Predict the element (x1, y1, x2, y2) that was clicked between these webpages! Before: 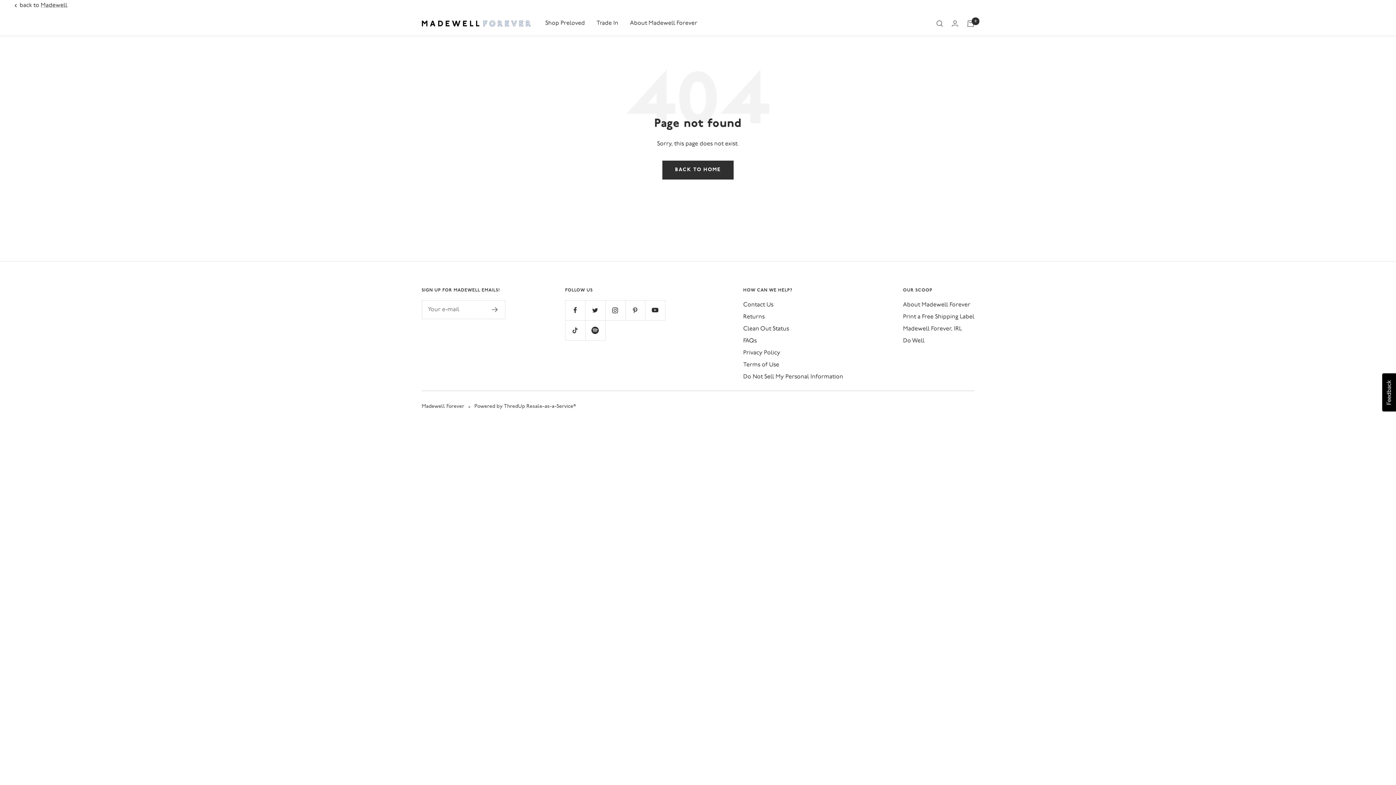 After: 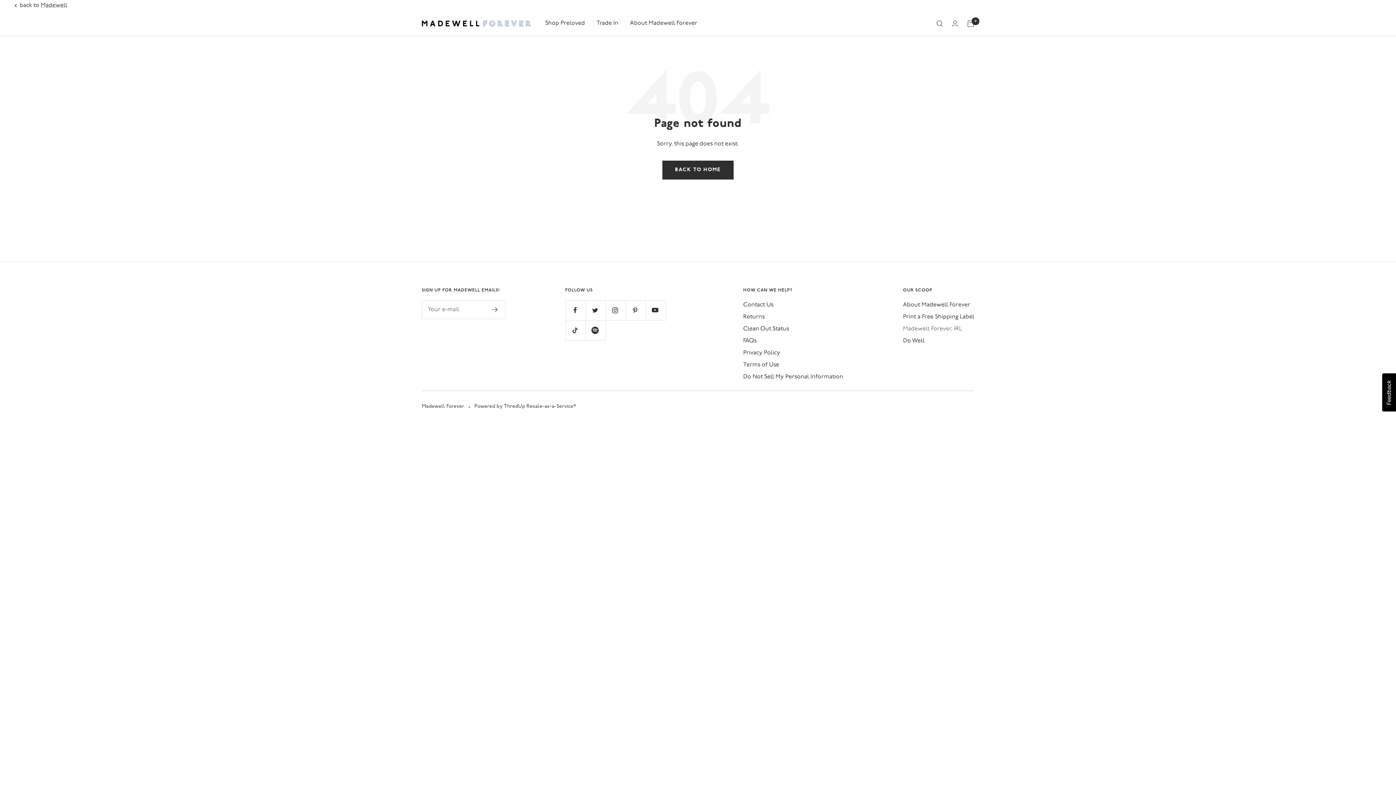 Action: label: Madewell Forever, IRL bbox: (903, 324, 962, 334)